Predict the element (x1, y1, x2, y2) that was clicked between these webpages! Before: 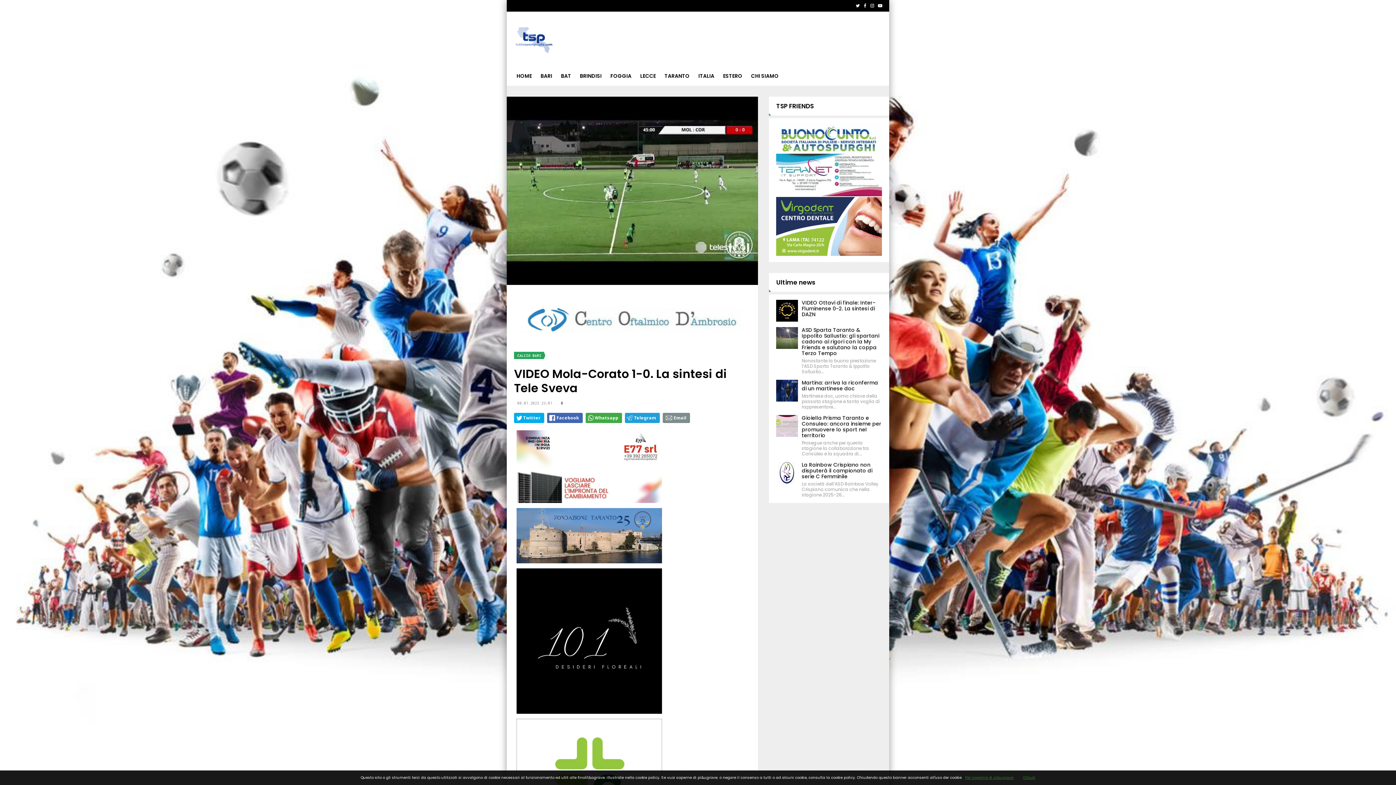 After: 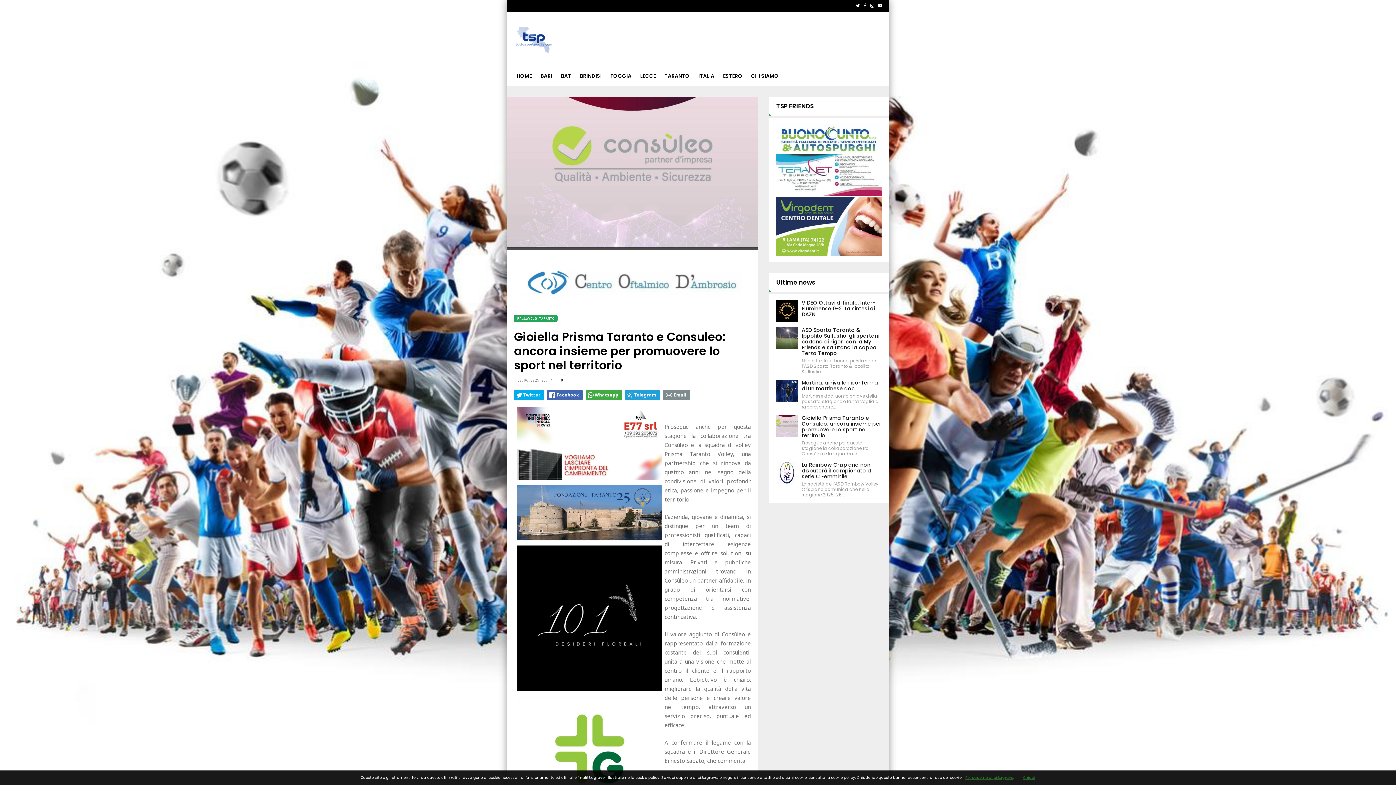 Action: bbox: (801, 414, 881, 439) label: Gioiella Prisma Taranto e Consuleo: ancora insieme per promuovere lo sport nel territorio